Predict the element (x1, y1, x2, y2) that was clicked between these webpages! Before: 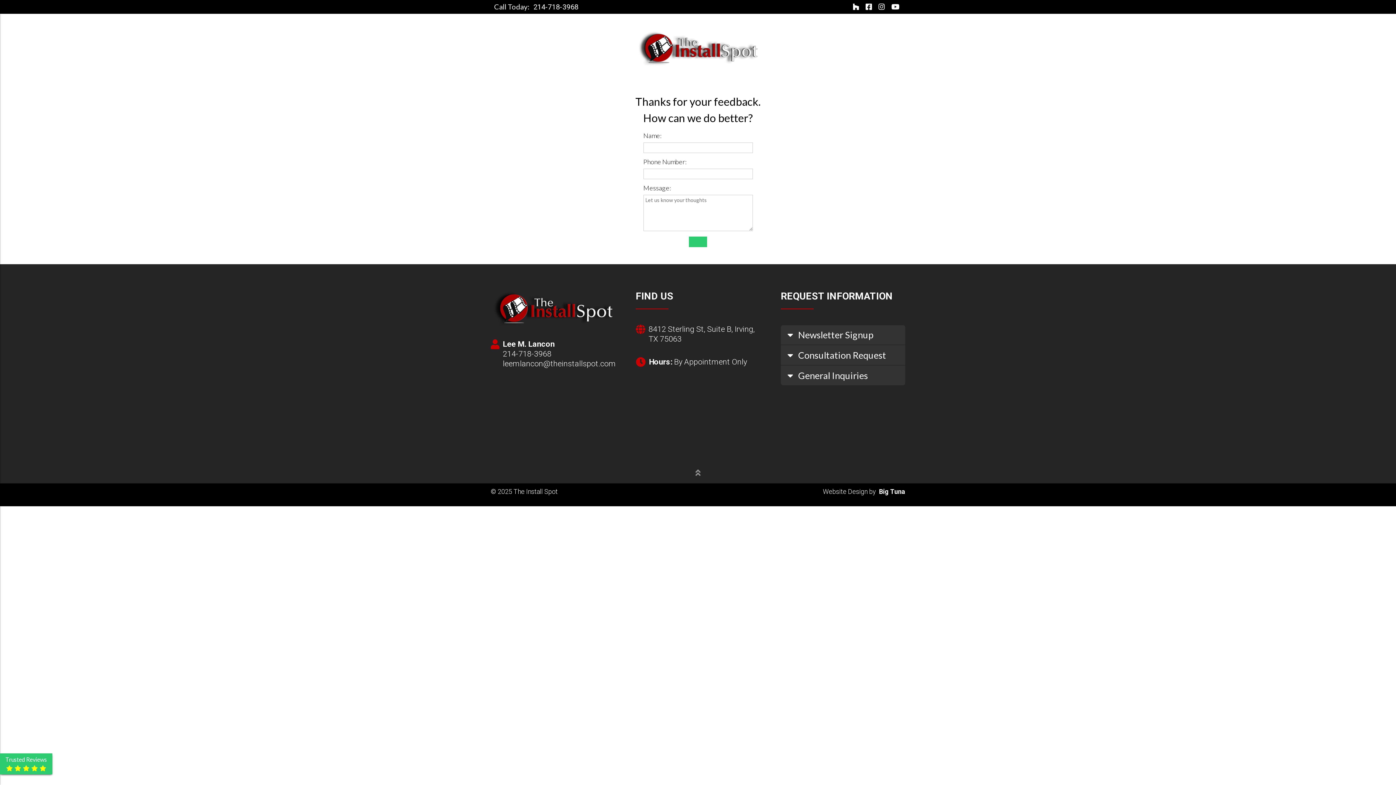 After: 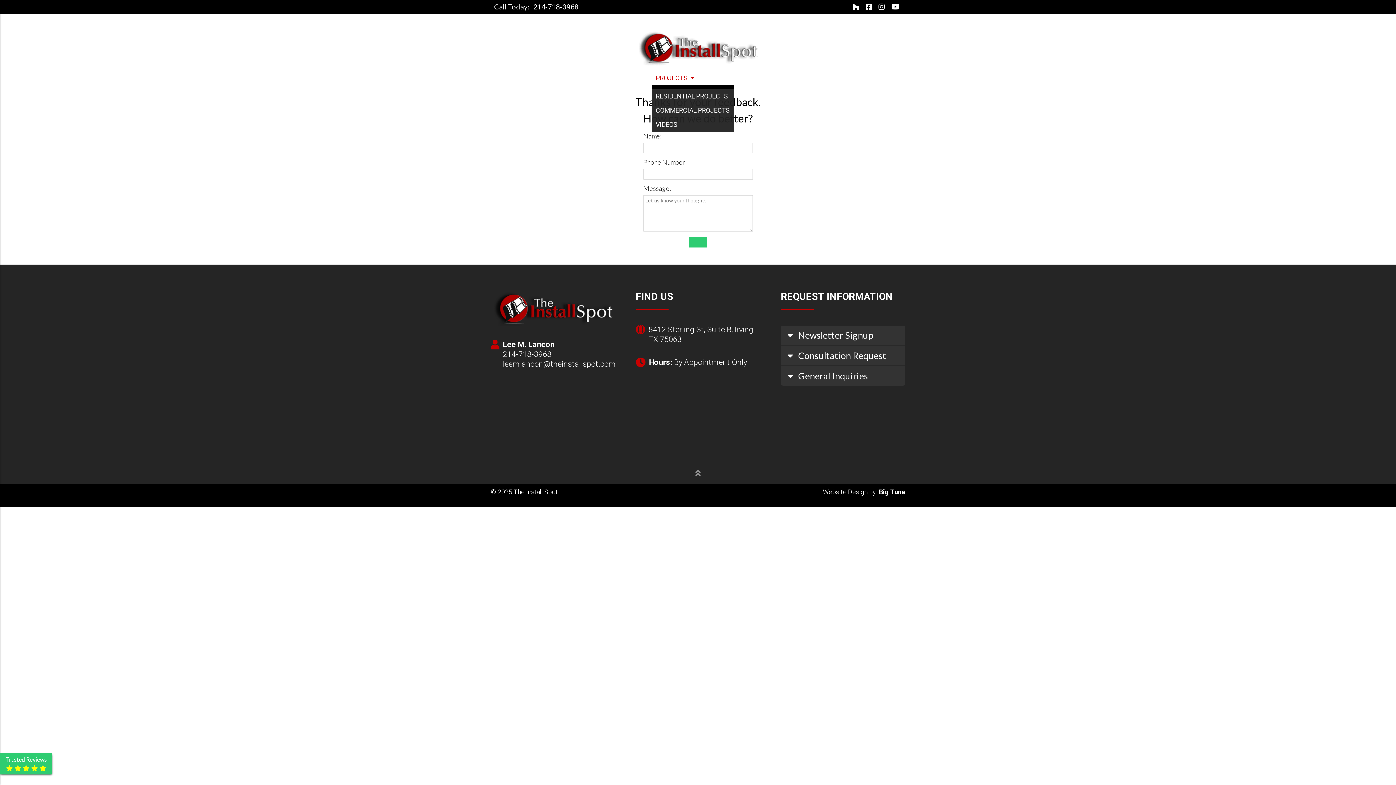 Action: label: PROJECTS  bbox: (651, 70, 698, 85)